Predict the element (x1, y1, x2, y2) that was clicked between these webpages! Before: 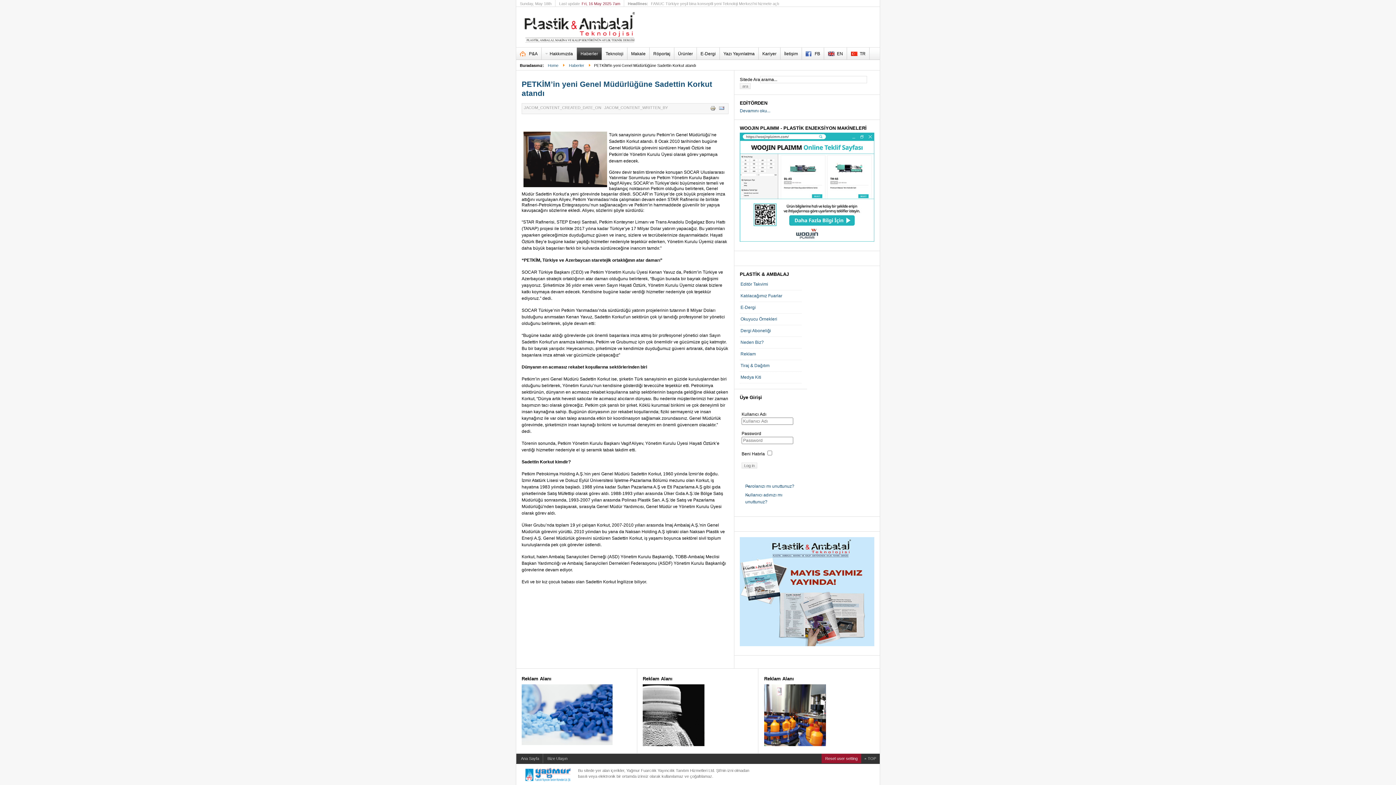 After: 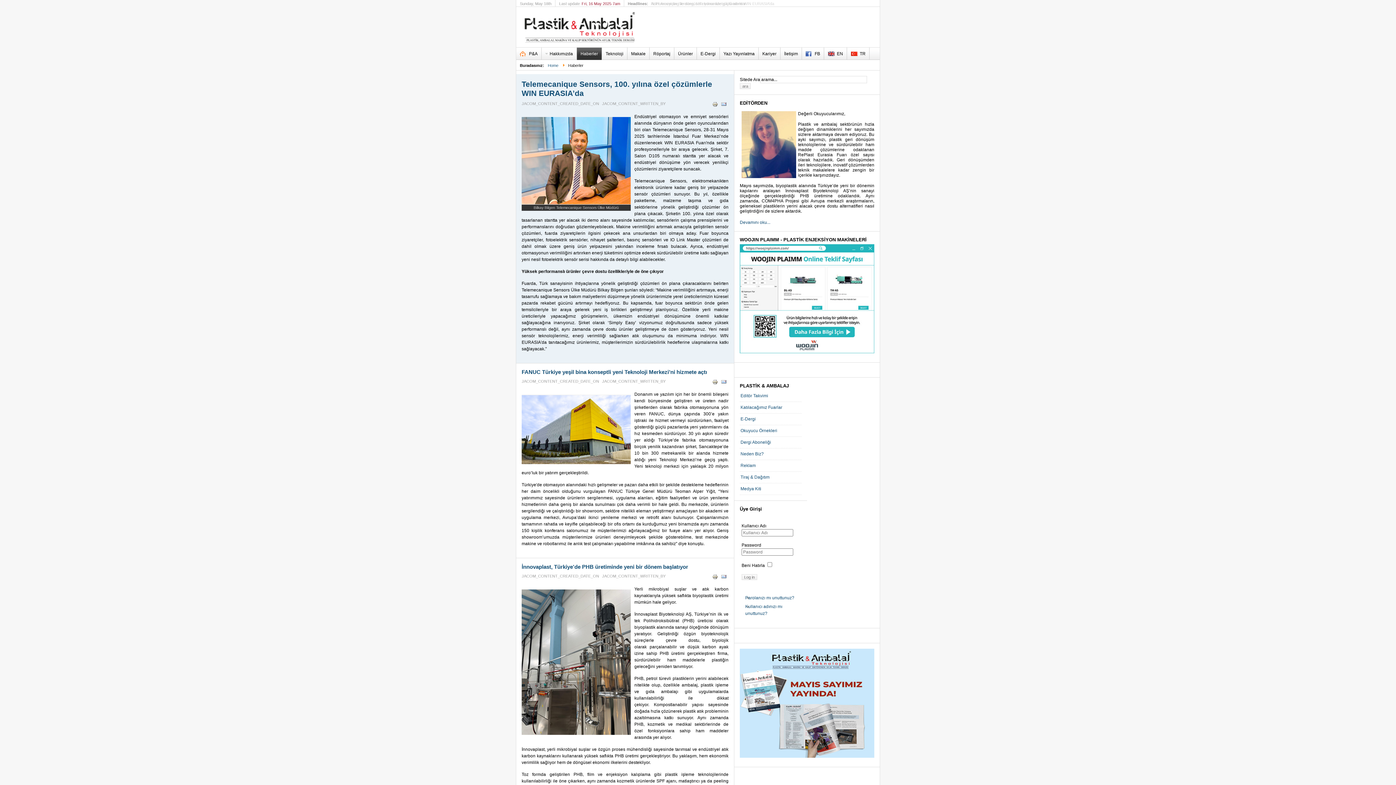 Action: bbox: (577, 47, 602, 60) label: Haberler